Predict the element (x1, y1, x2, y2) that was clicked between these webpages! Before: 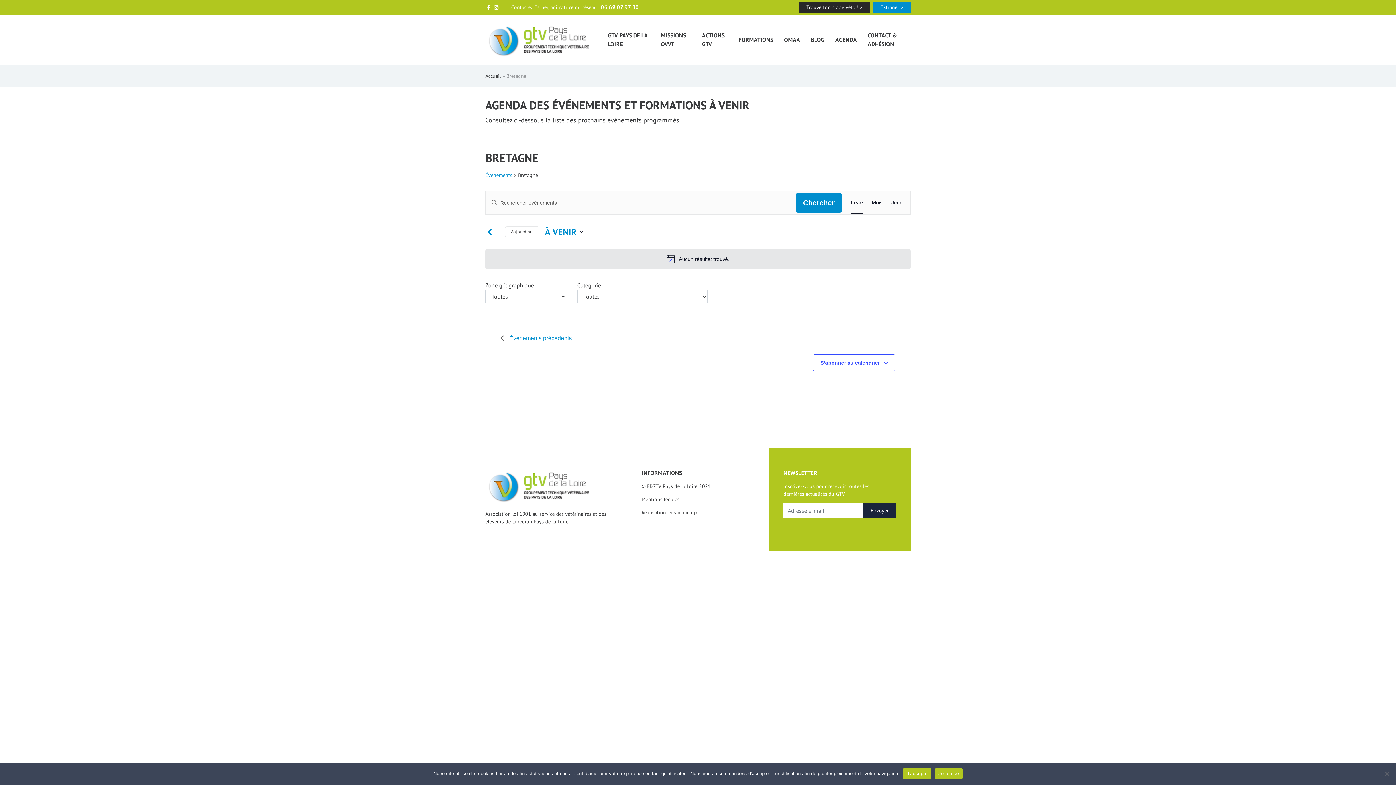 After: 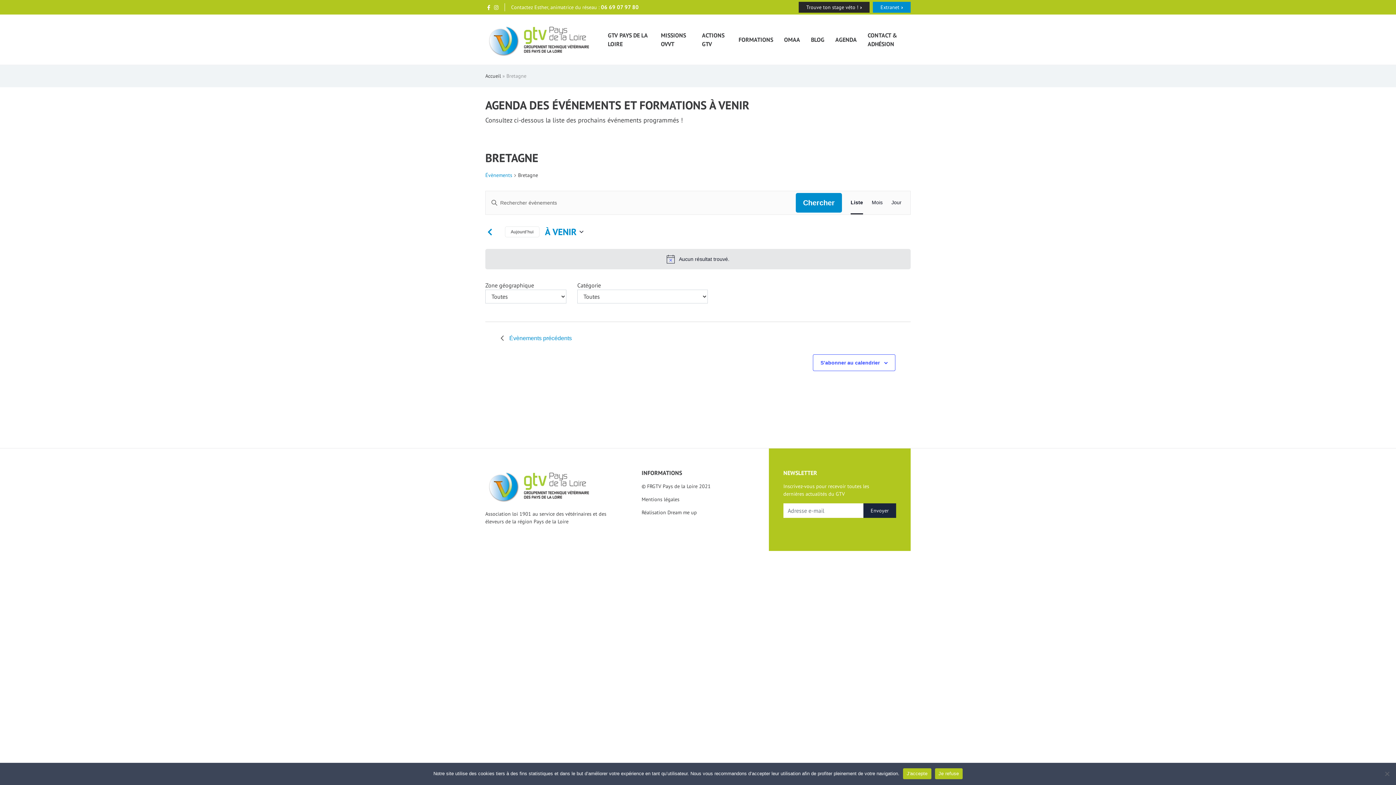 Action: label: 06 69 07 97 80 bbox: (601, 3, 638, 10)